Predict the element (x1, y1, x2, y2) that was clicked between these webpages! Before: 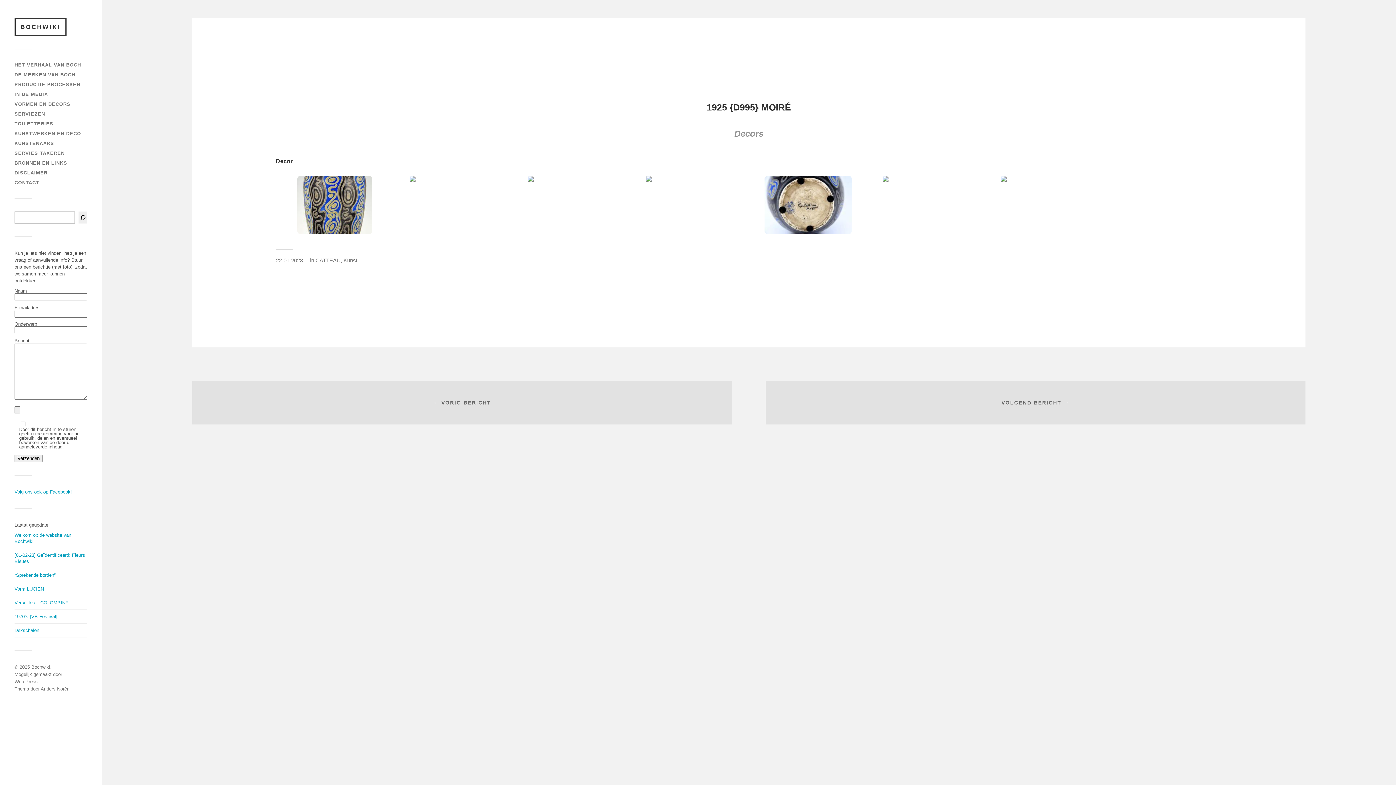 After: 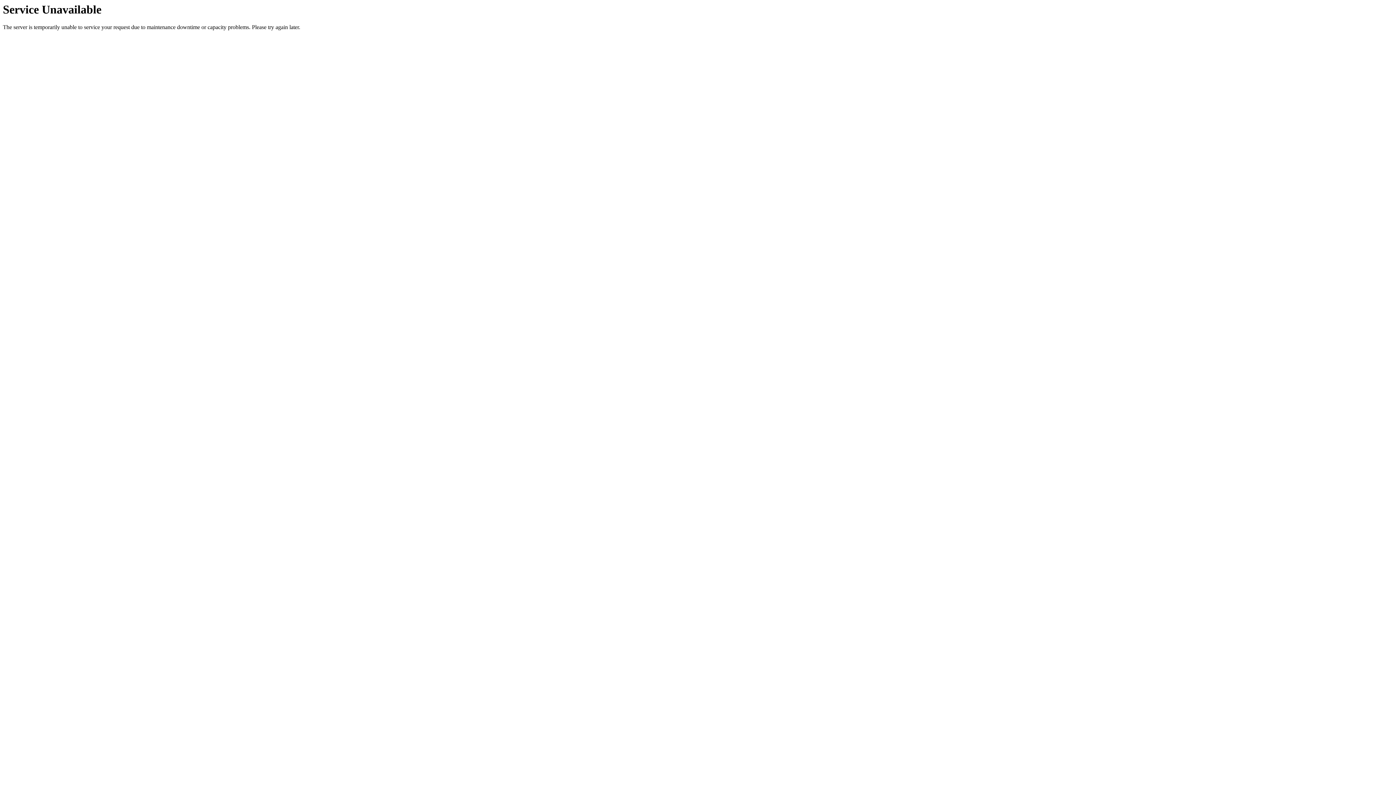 Action: label: “Sprekende borden” bbox: (14, 572, 55, 578)